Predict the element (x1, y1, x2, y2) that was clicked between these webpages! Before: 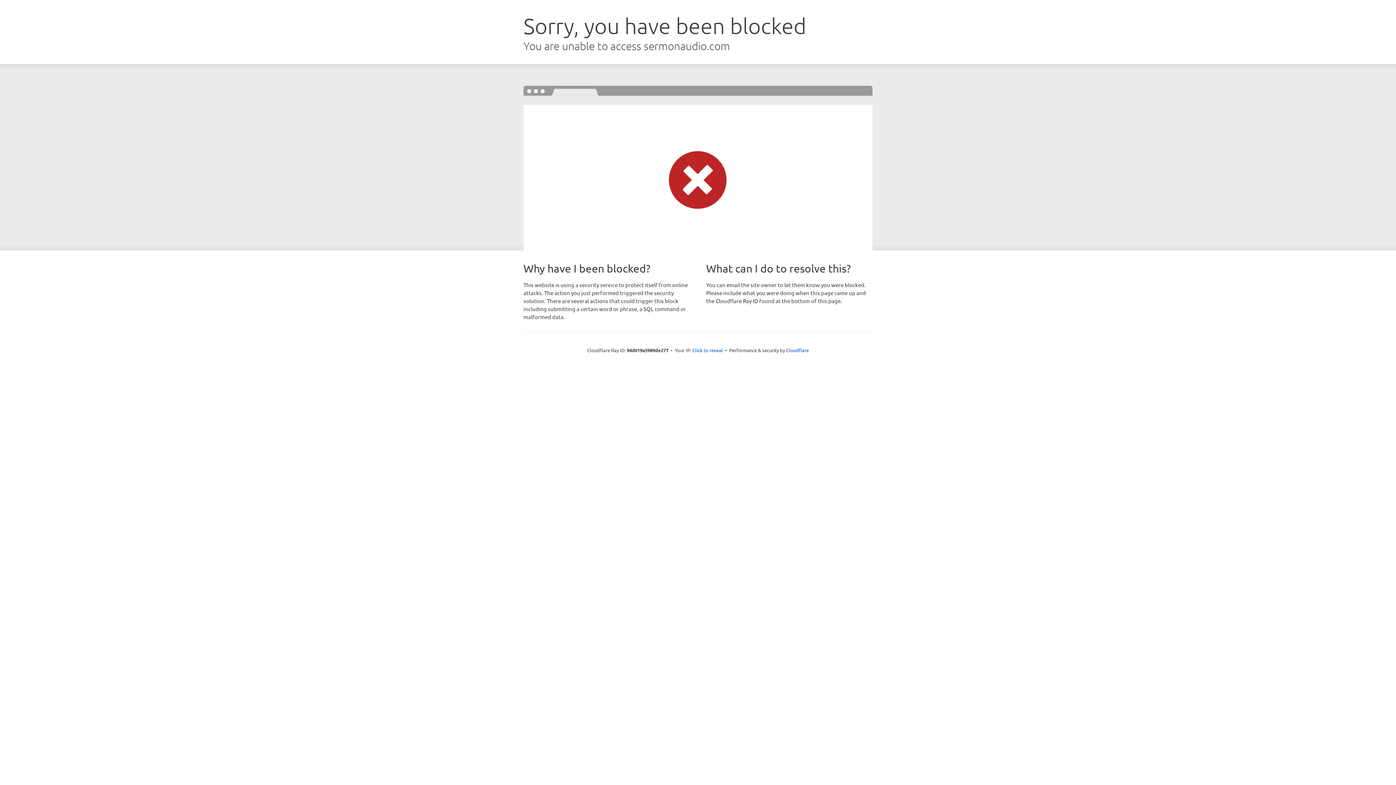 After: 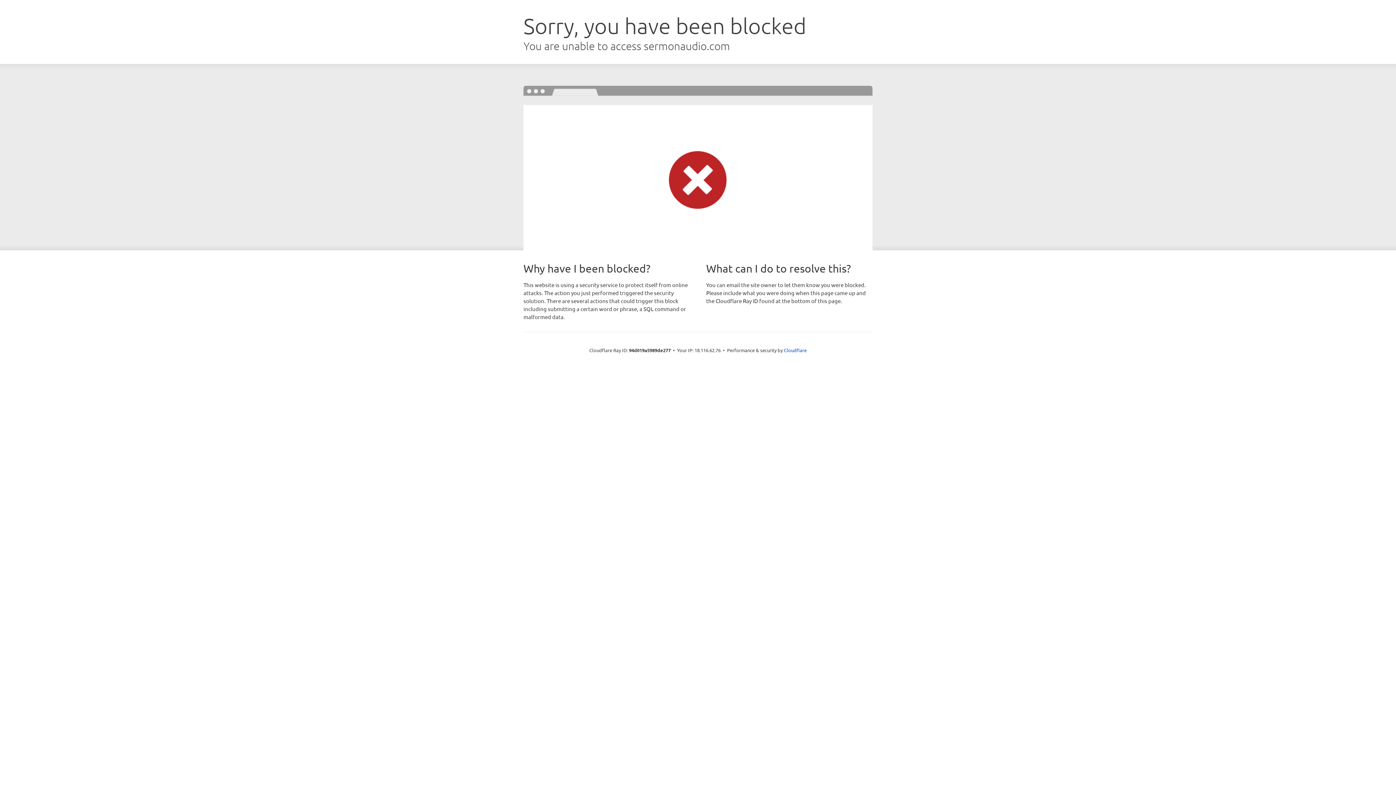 Action: bbox: (692, 346, 723, 353) label: Click to reveal